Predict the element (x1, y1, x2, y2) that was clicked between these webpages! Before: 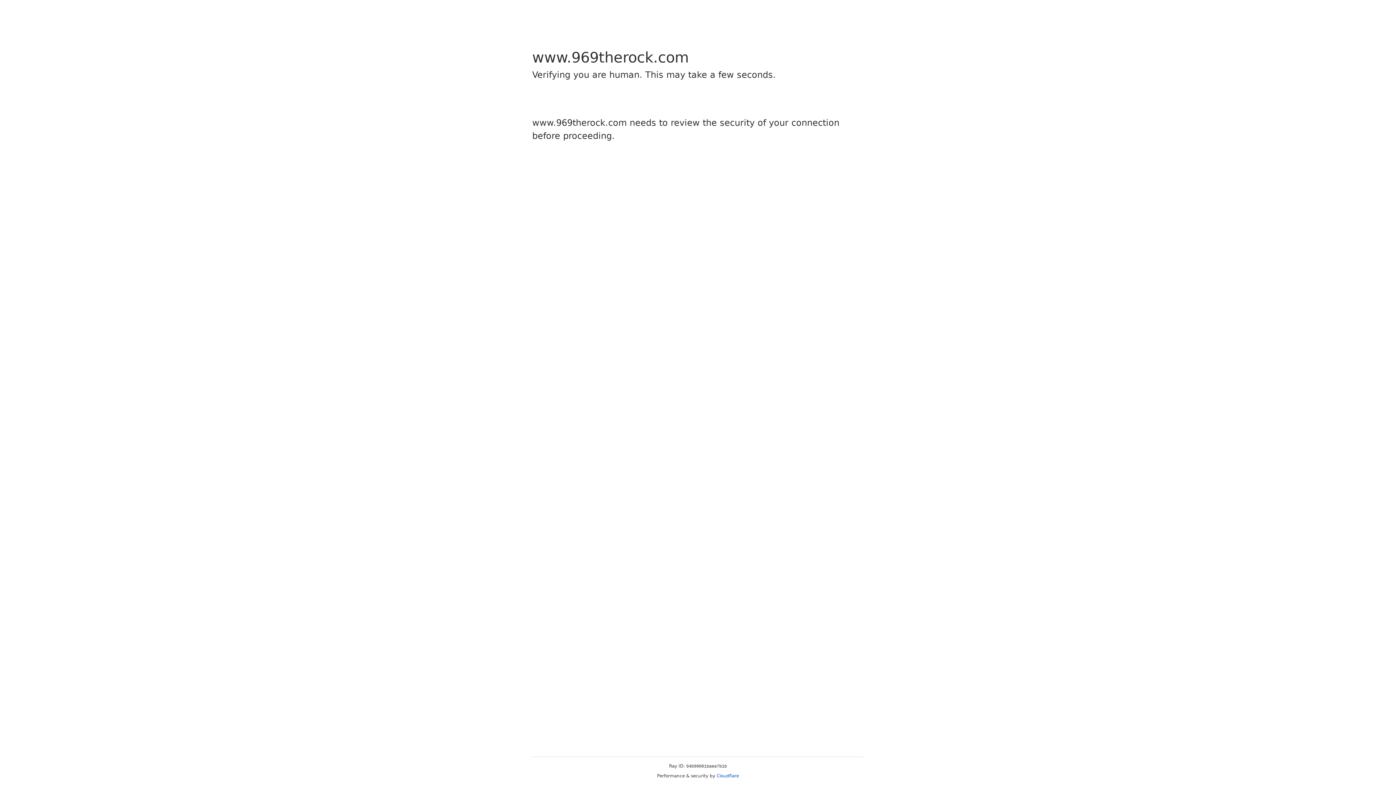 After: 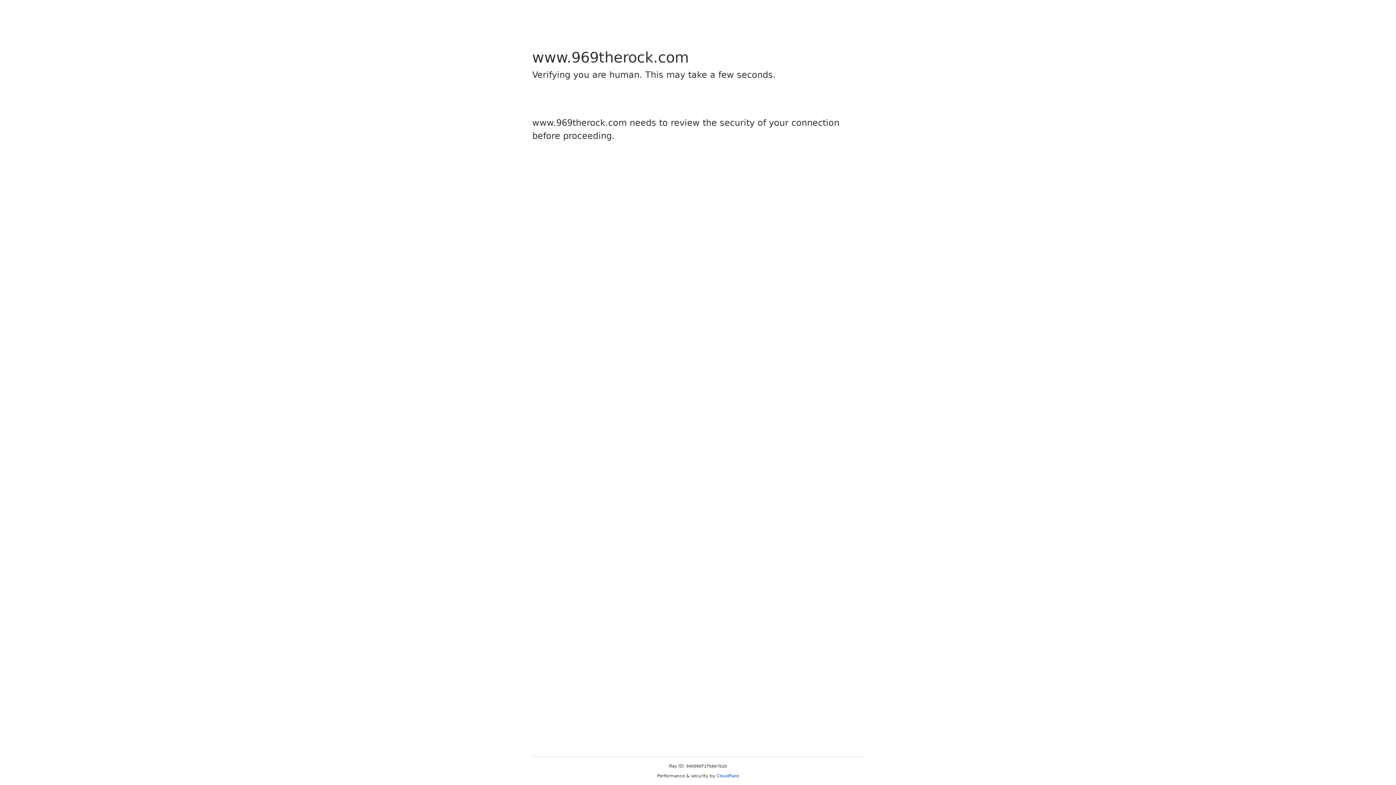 Action: label: Cloudflare bbox: (716, 773, 739, 778)